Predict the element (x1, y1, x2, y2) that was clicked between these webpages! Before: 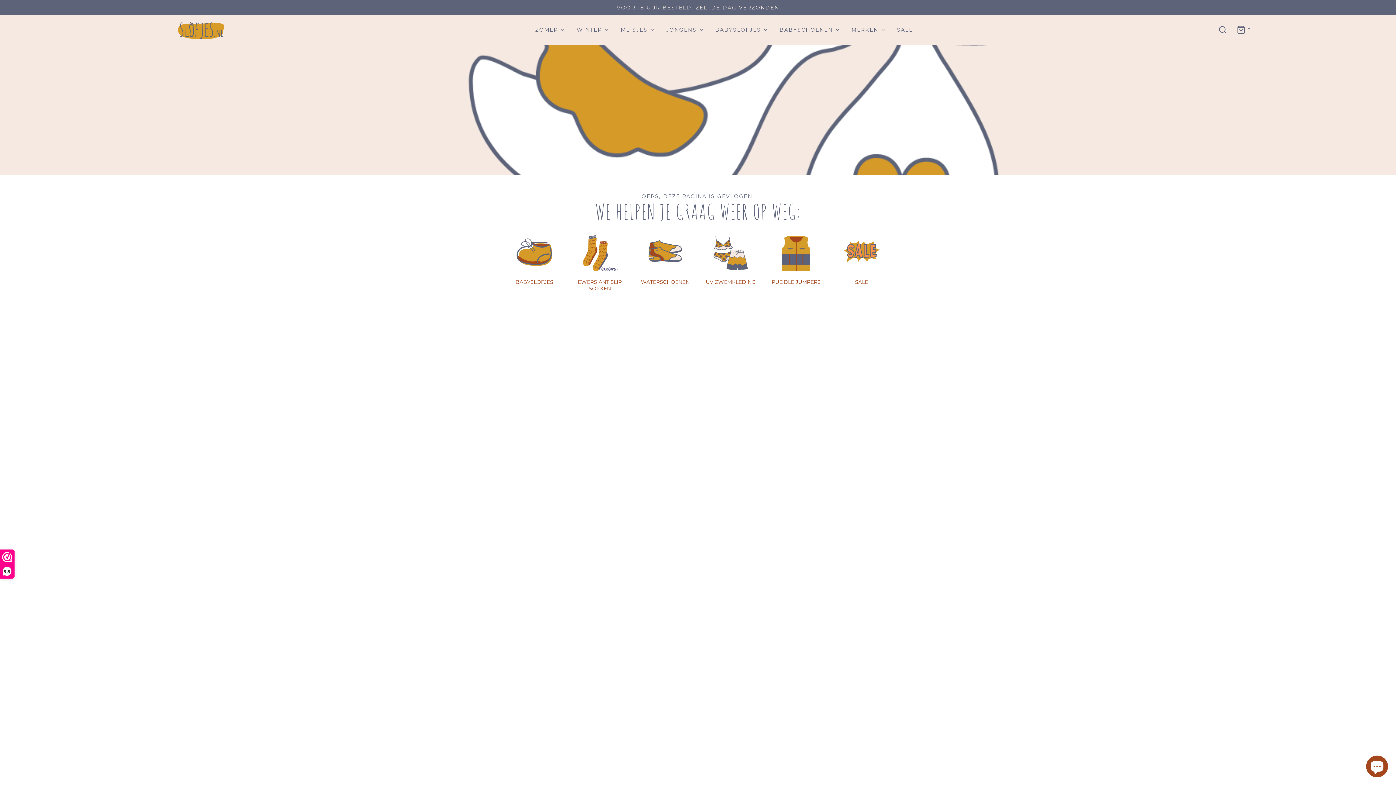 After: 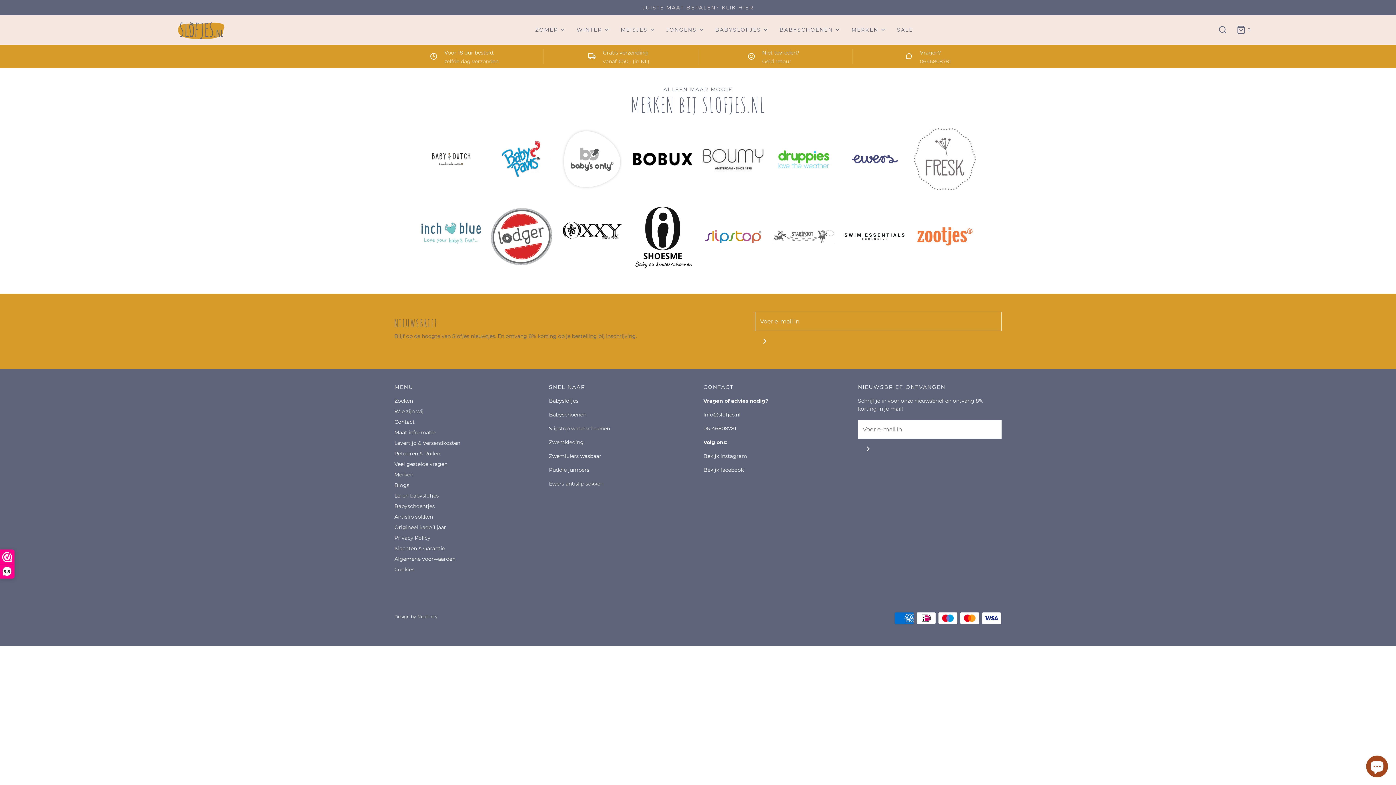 Action: label: MERKEN bbox: (851, 20, 886, 39)